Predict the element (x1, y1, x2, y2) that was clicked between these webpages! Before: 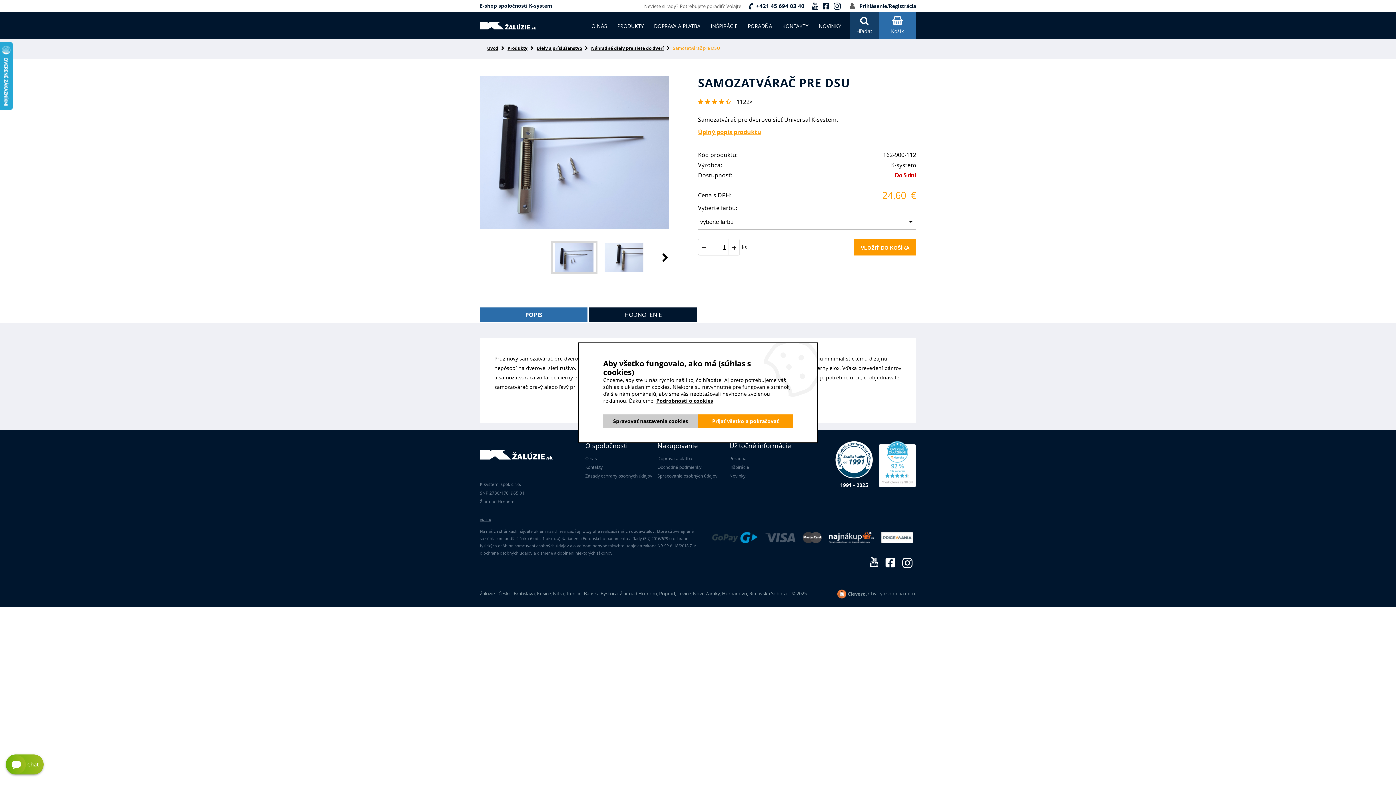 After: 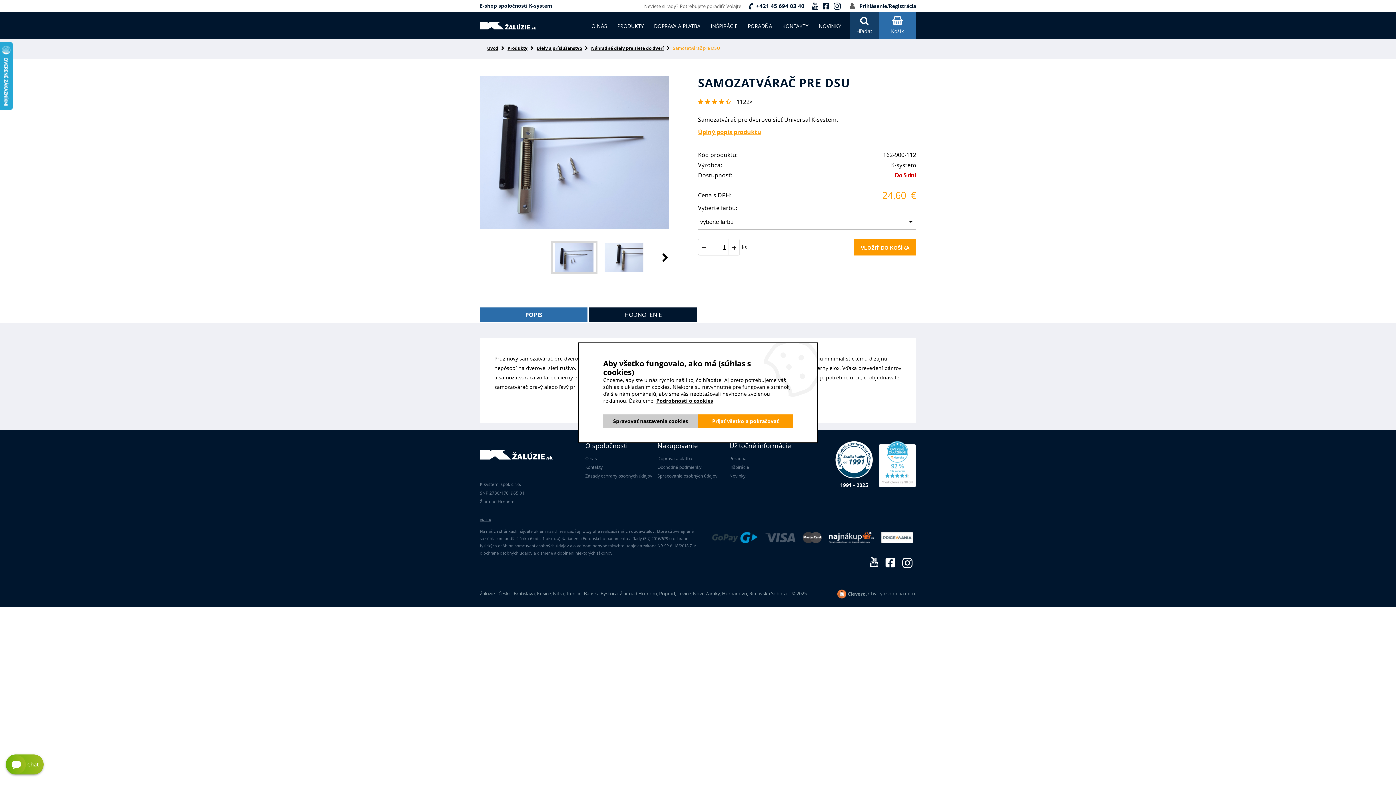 Action: bbox: (802, 532, 821, 544)